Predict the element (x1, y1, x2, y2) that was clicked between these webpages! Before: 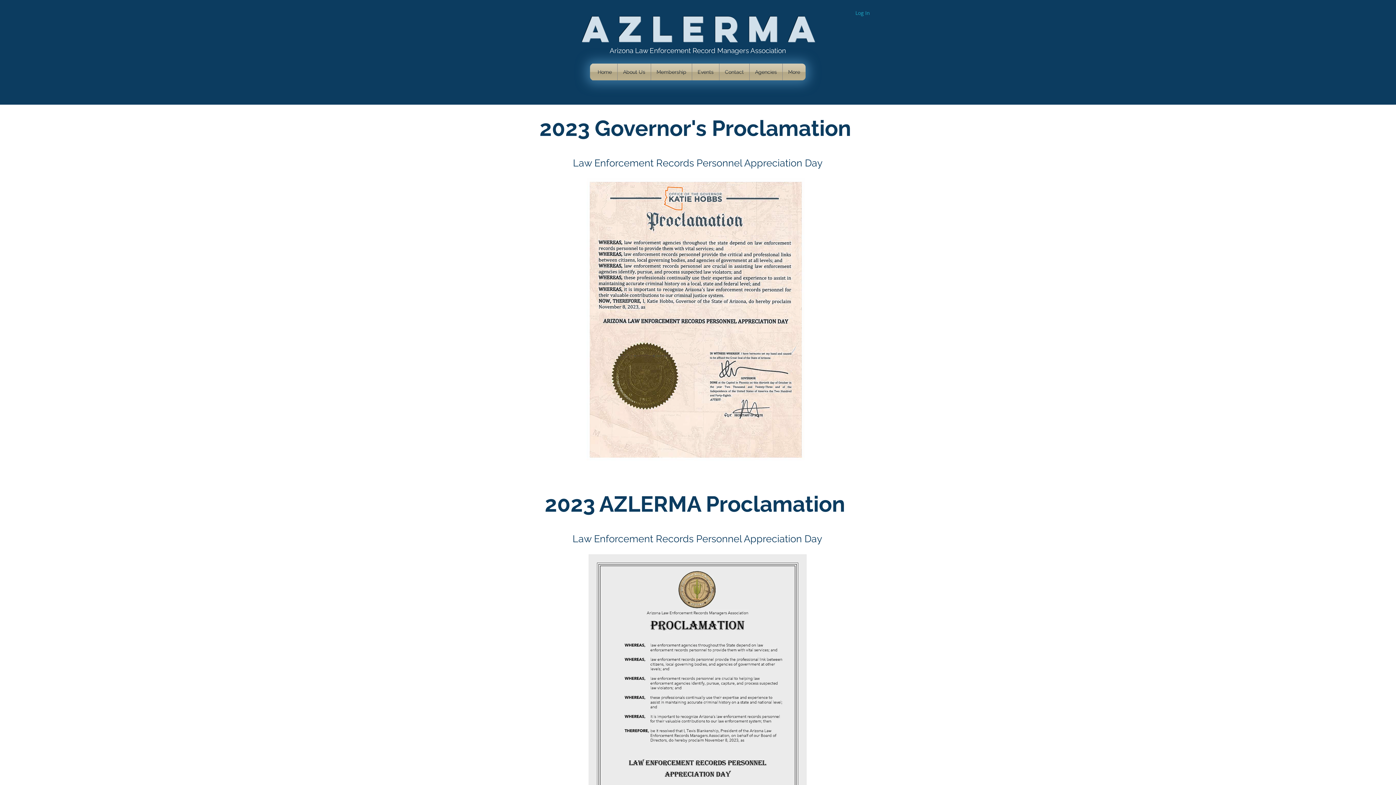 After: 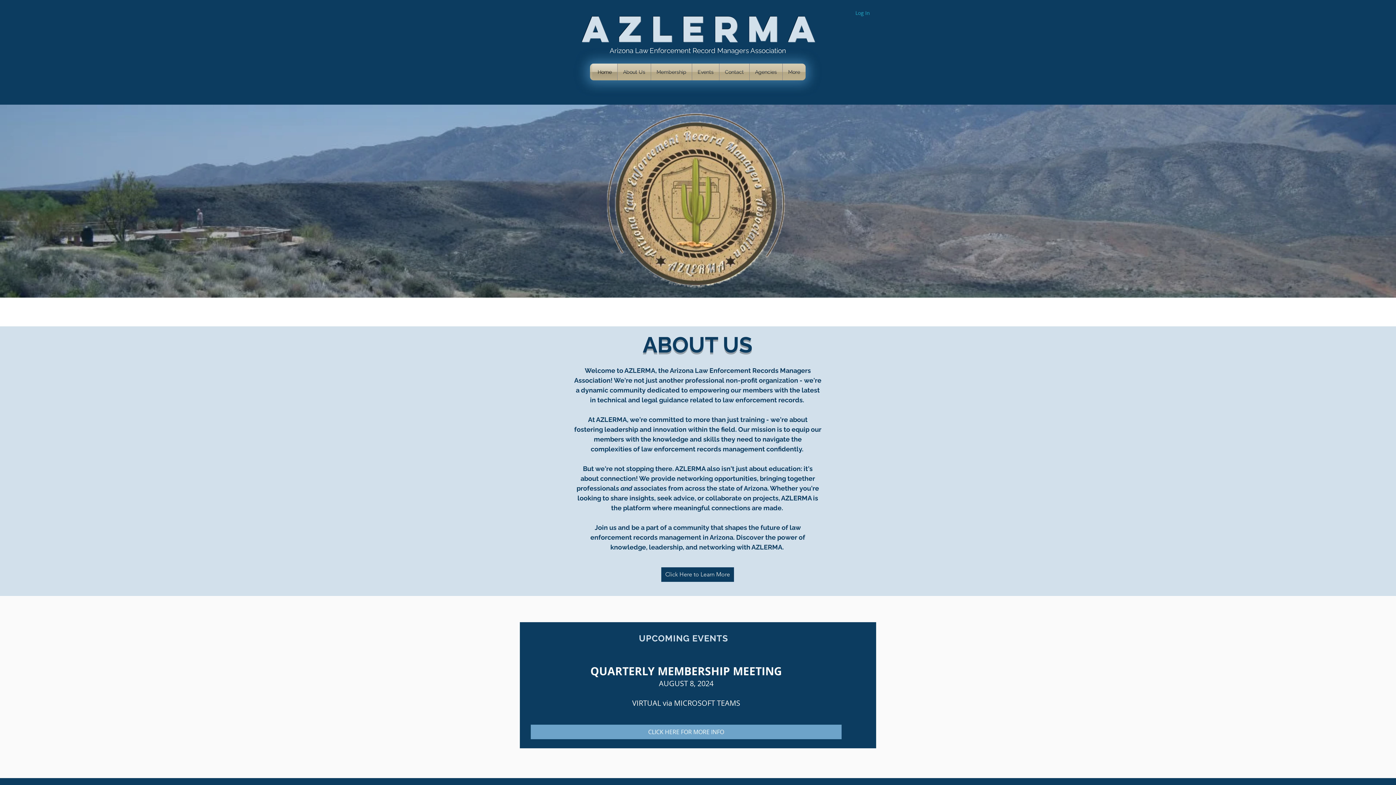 Action: bbox: (582, 5, 842, 51) label: AZLERMA 